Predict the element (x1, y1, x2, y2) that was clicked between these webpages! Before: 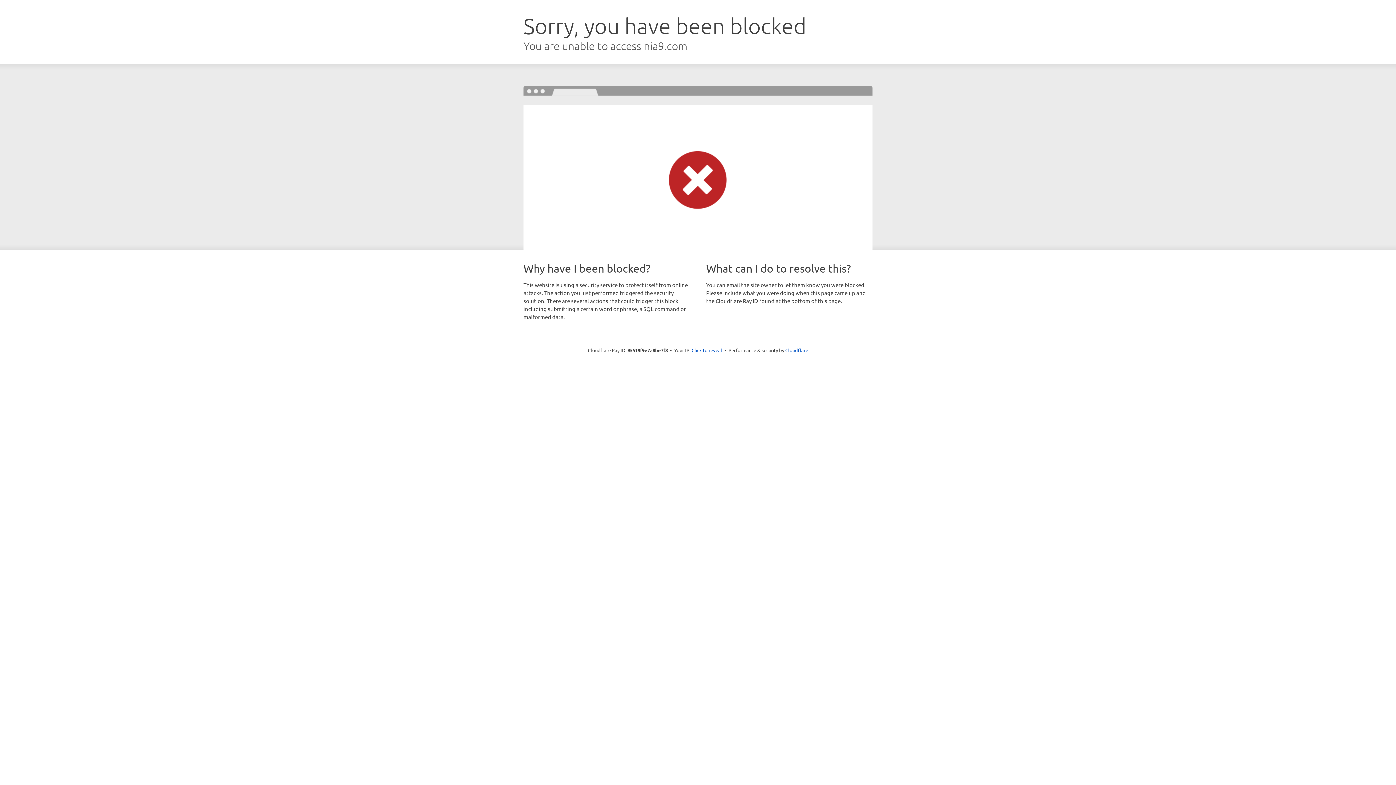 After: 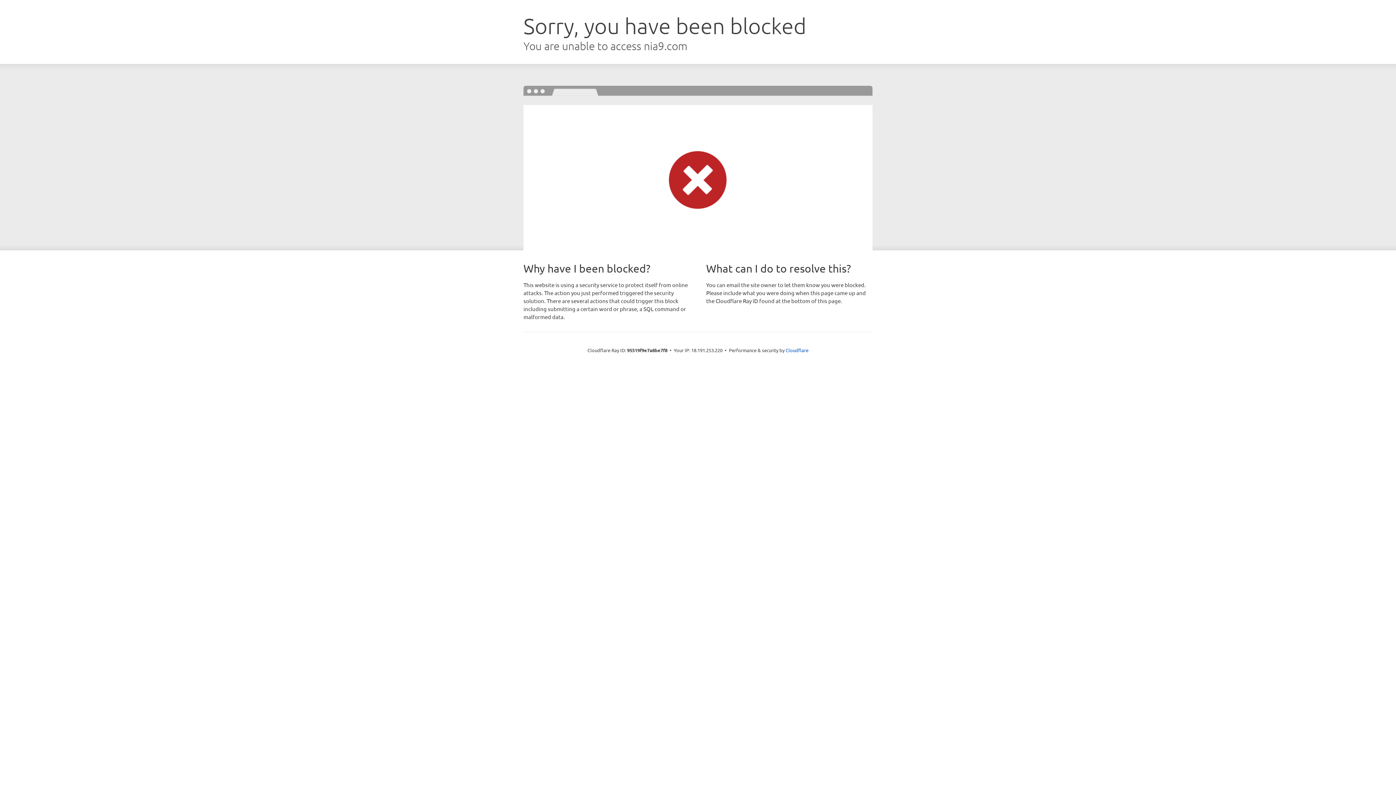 Action: bbox: (691, 346, 722, 353) label: Click to reveal